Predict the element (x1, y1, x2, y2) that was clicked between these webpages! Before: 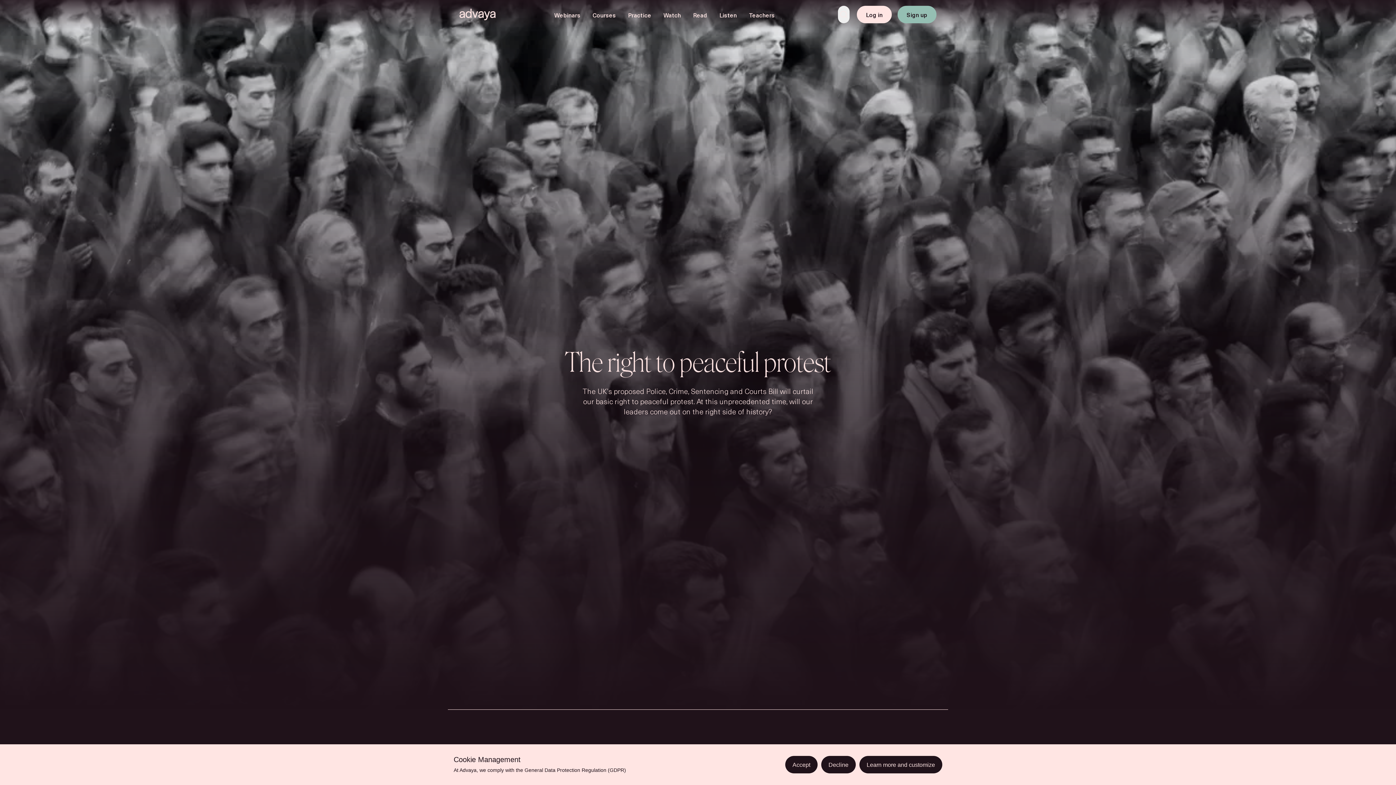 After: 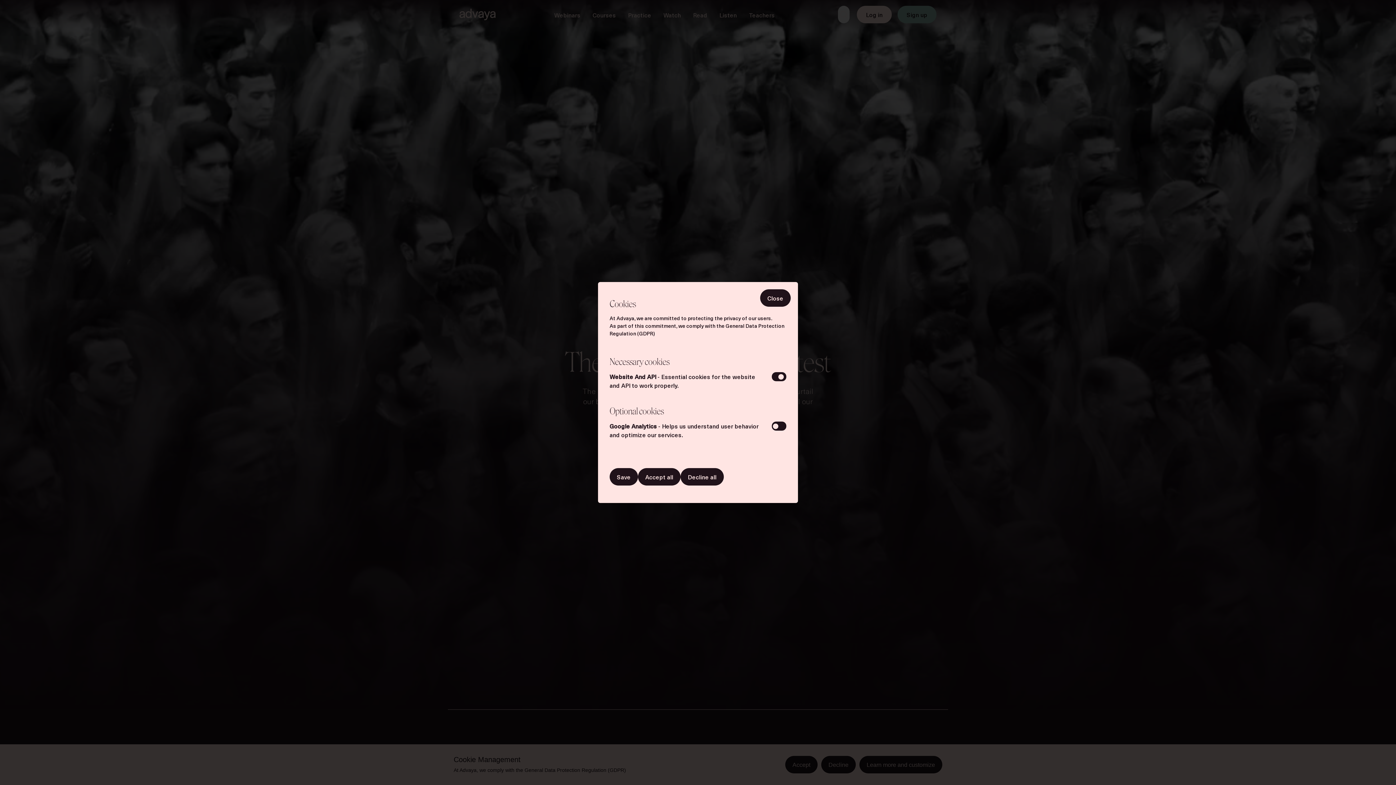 Action: bbox: (859, 756, 942, 773) label: Learn more and customize